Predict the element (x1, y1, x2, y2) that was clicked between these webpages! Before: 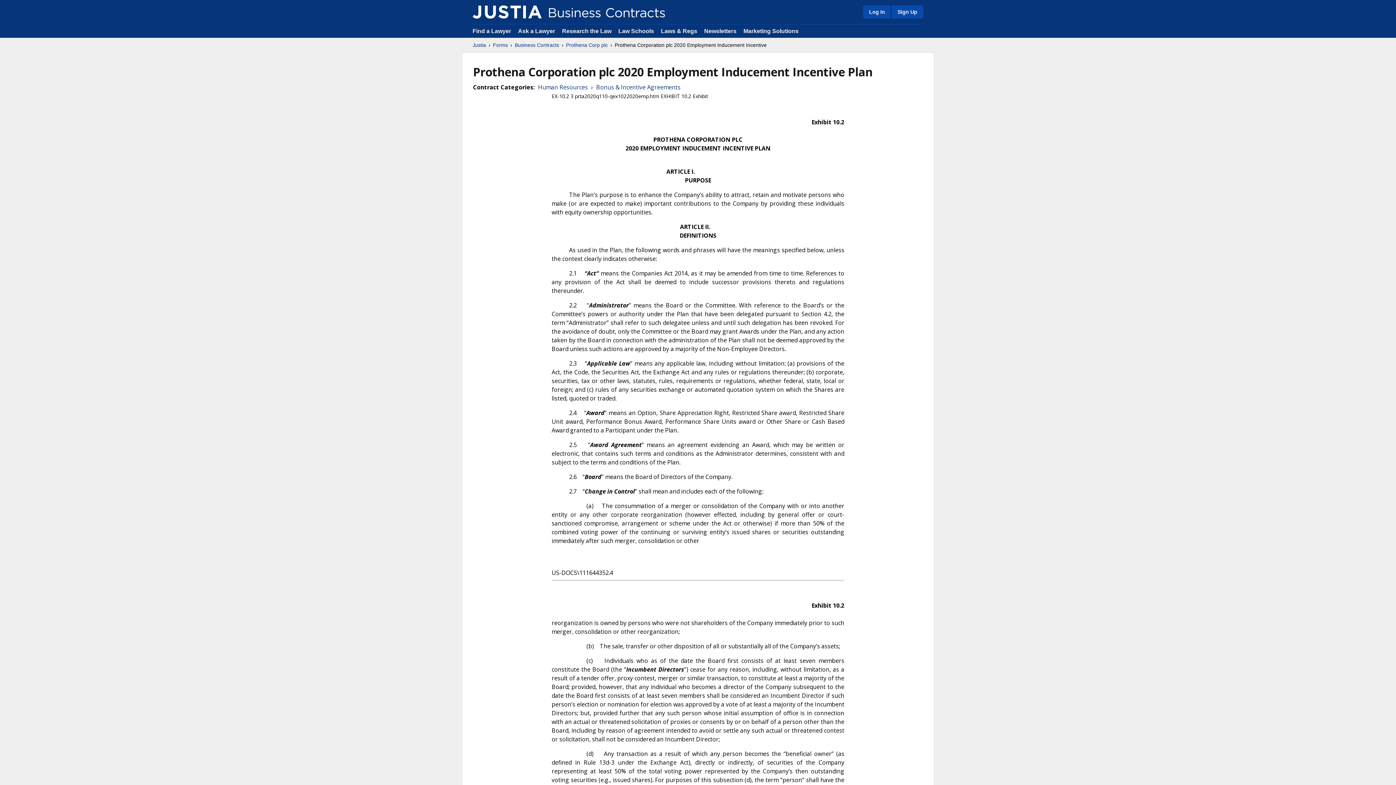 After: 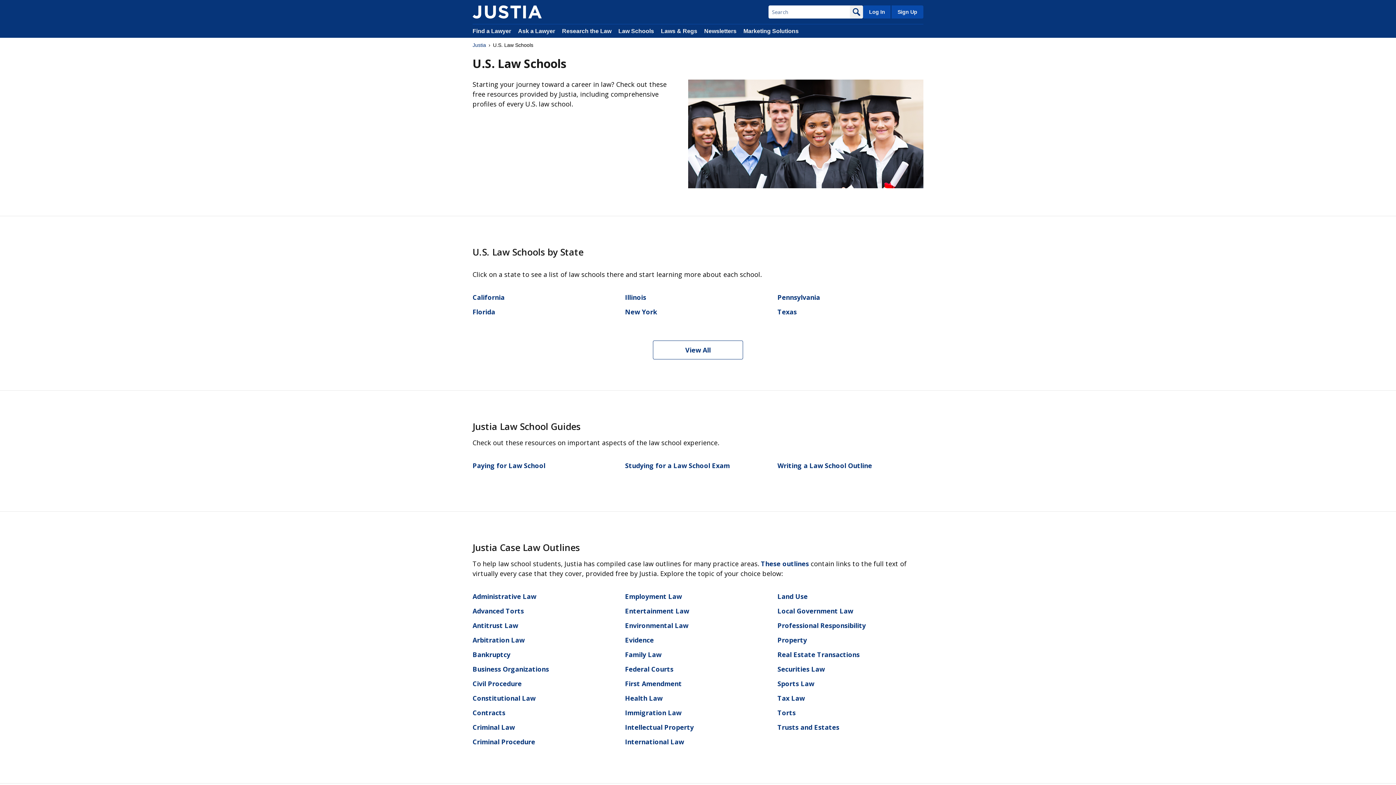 Action: label: Law Schools bbox: (618, 28, 654, 34)